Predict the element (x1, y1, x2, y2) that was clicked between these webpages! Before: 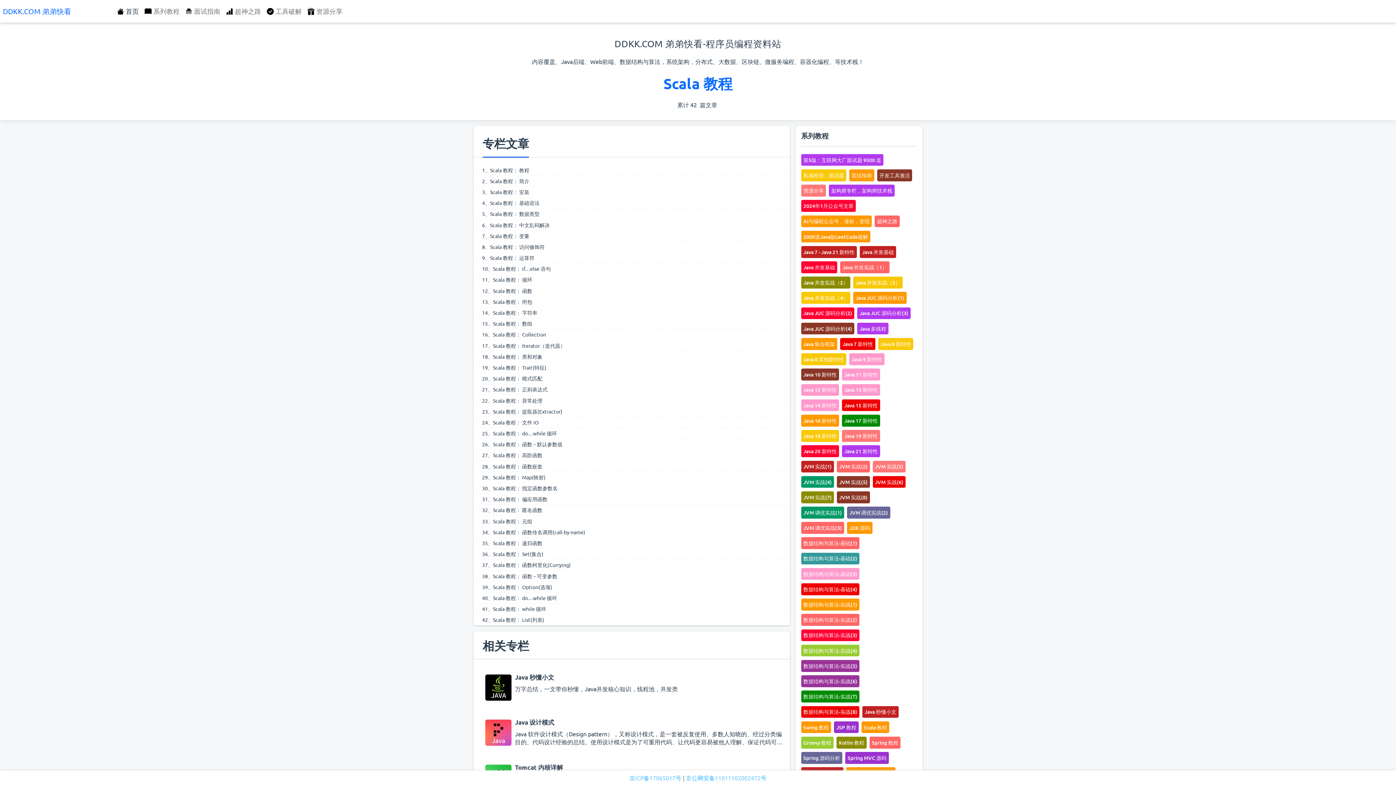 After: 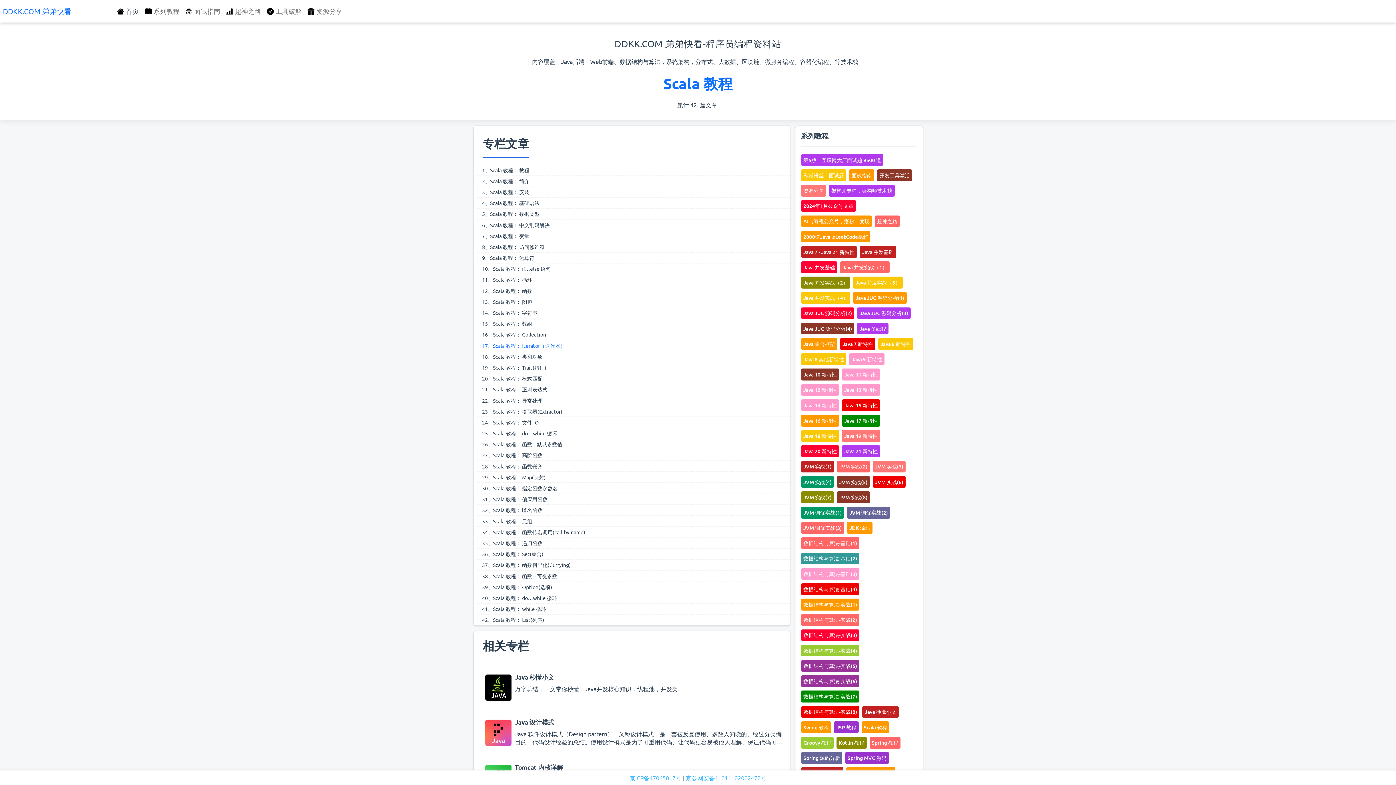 Action: label: 17、Scala 教程： Iterator（迭代器） bbox: (477, 340, 790, 350)